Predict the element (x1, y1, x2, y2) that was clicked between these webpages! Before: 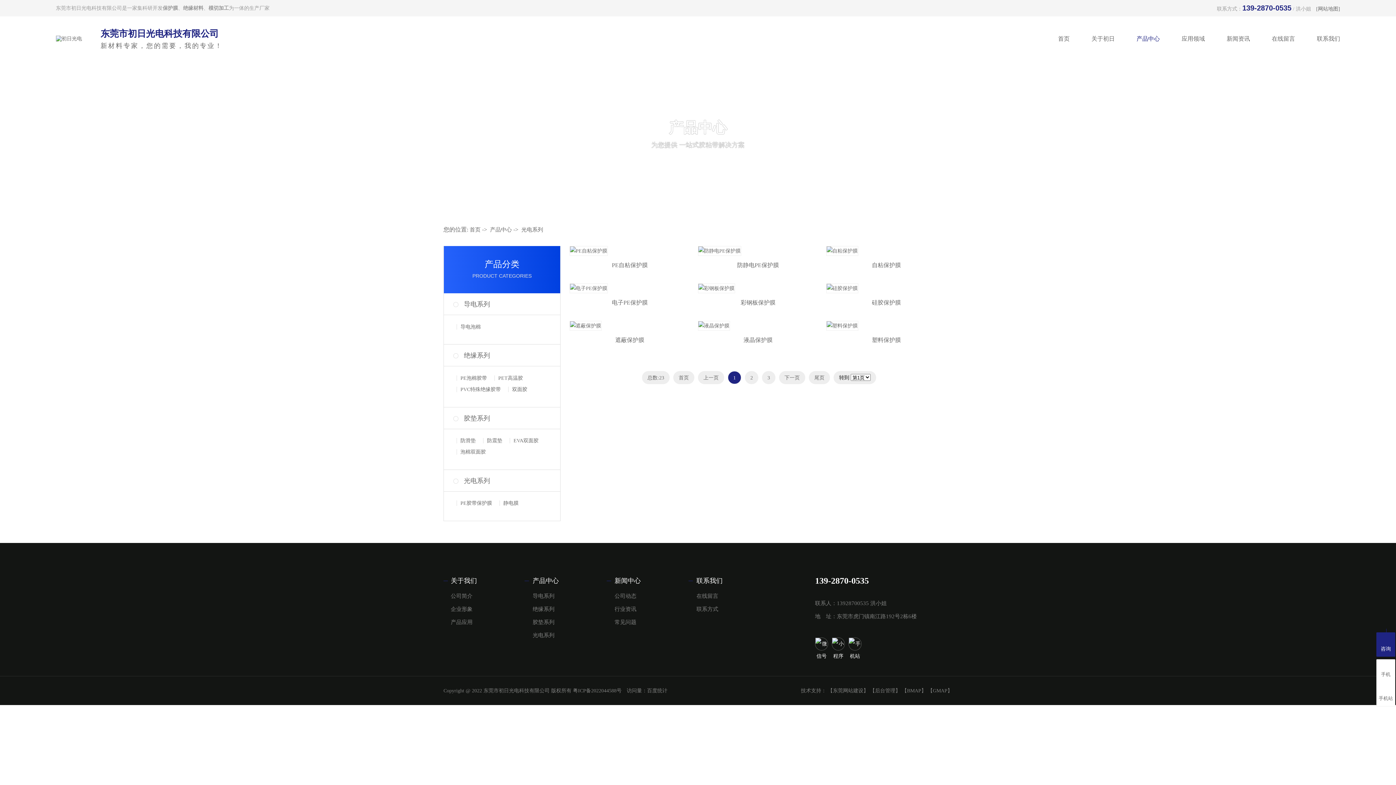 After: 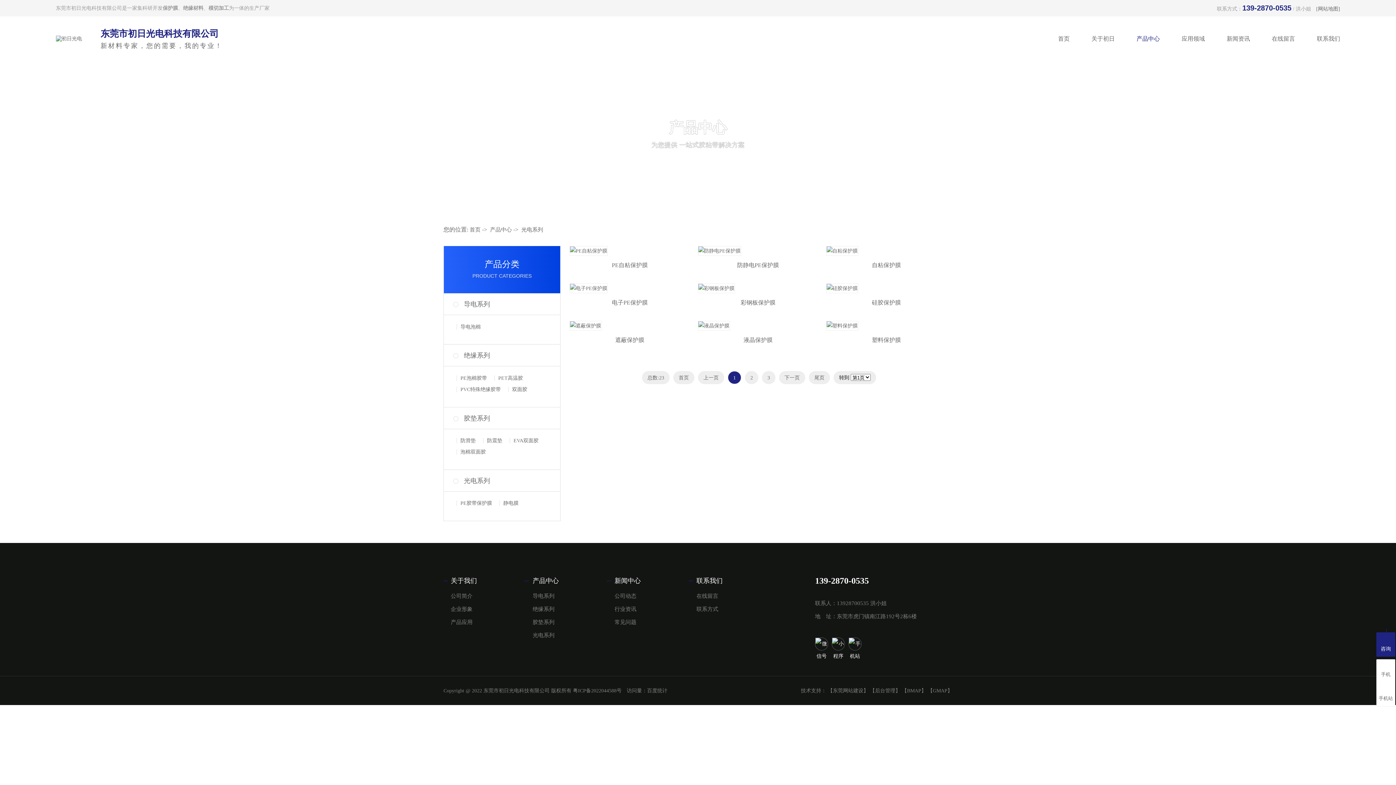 Action: bbox: (1376, 632, 1395, 657) label: 咨询